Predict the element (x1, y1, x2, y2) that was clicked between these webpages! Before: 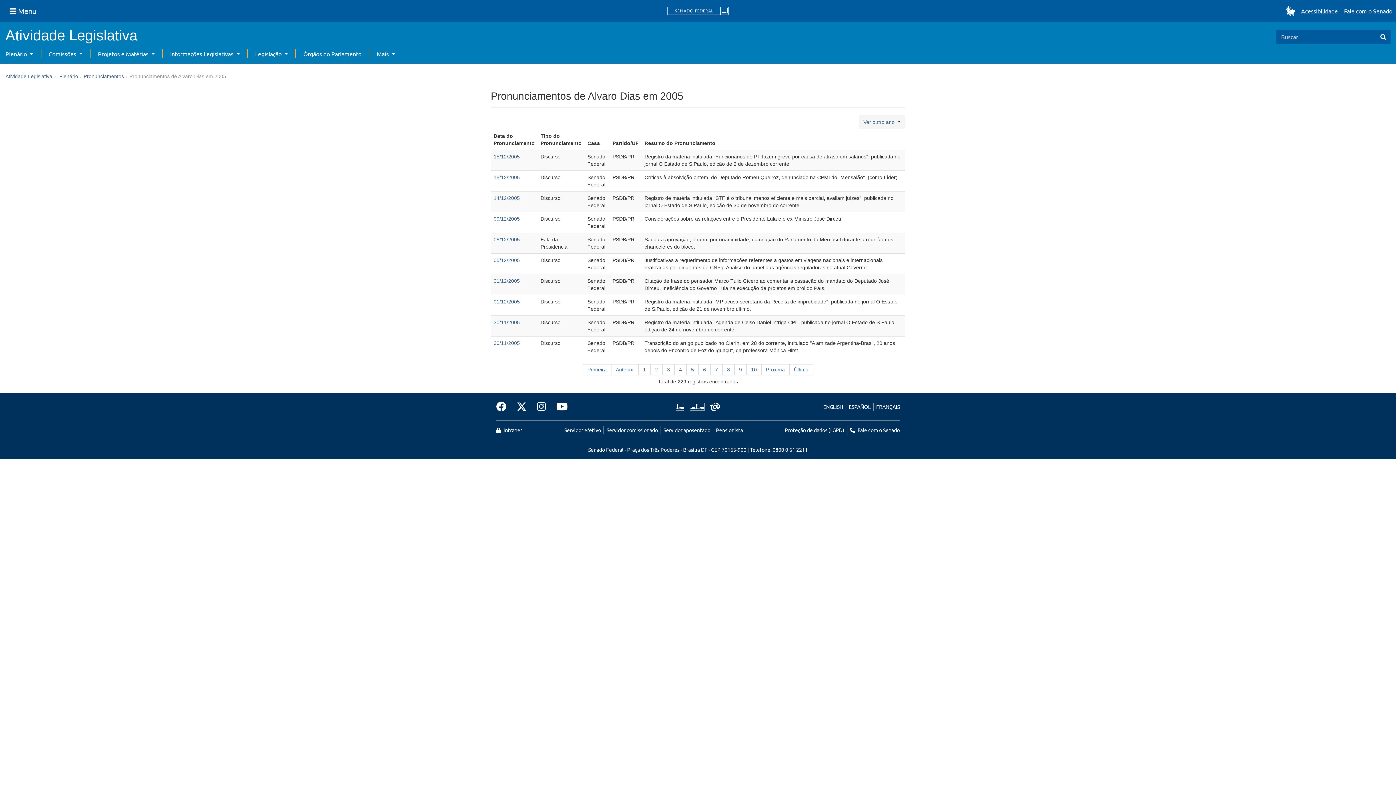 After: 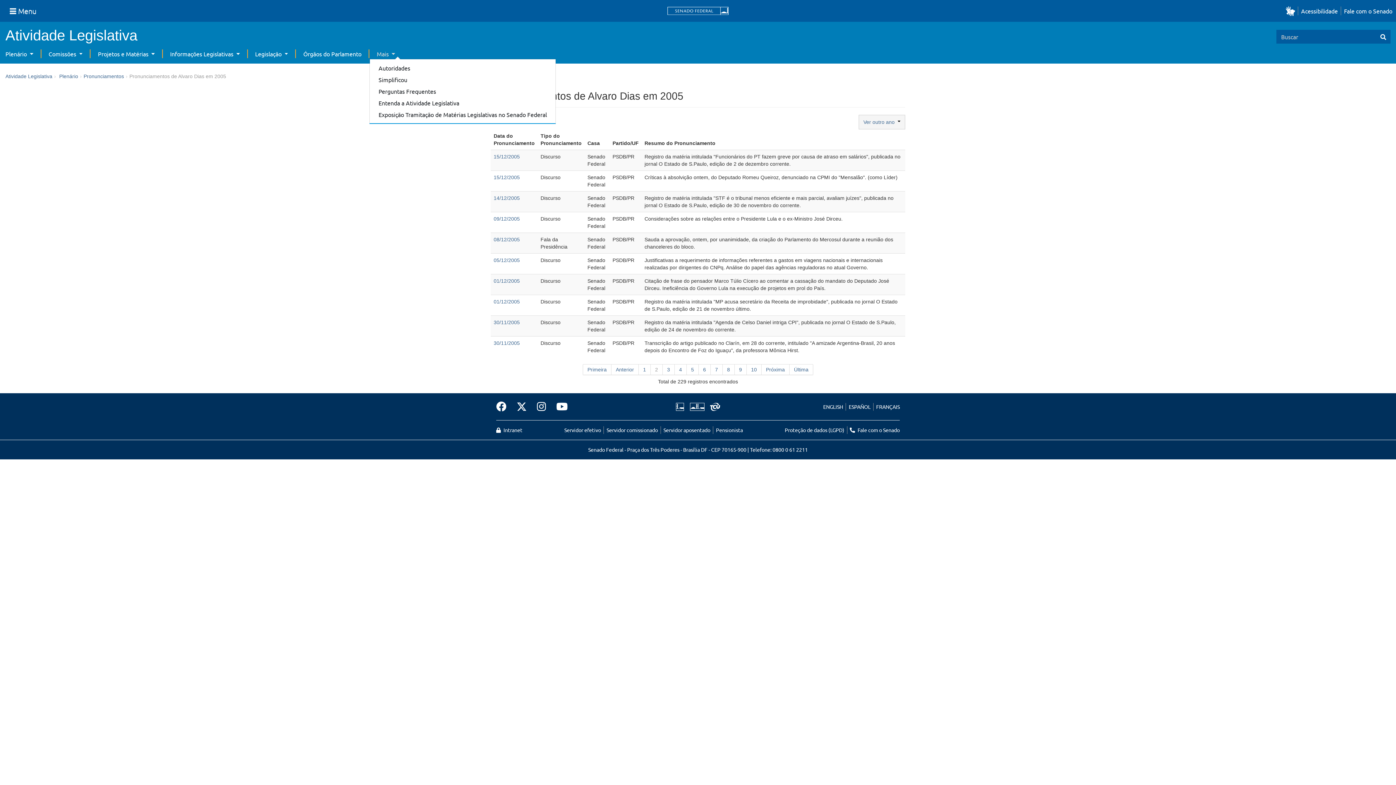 Action: label: Mais  bbox: (376, 50, 395, 57)